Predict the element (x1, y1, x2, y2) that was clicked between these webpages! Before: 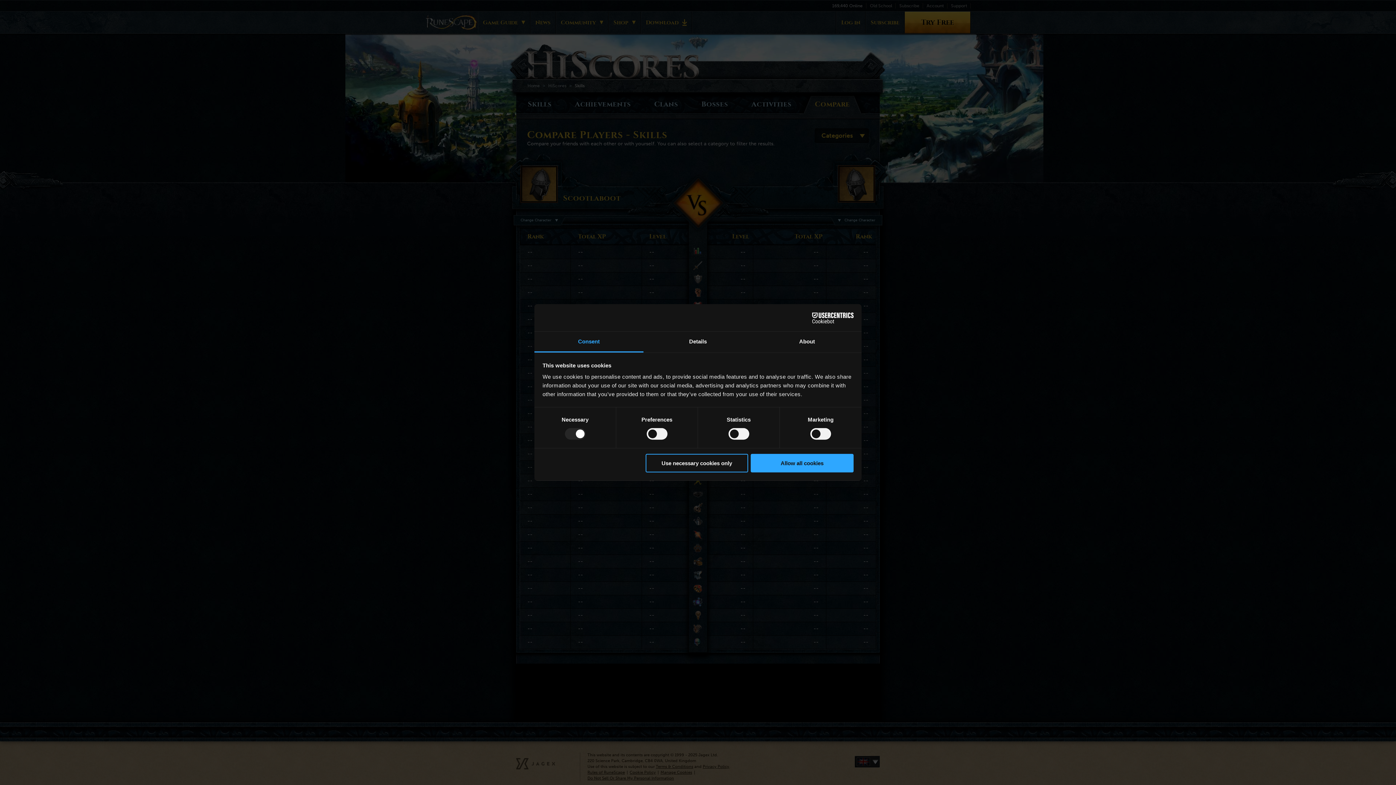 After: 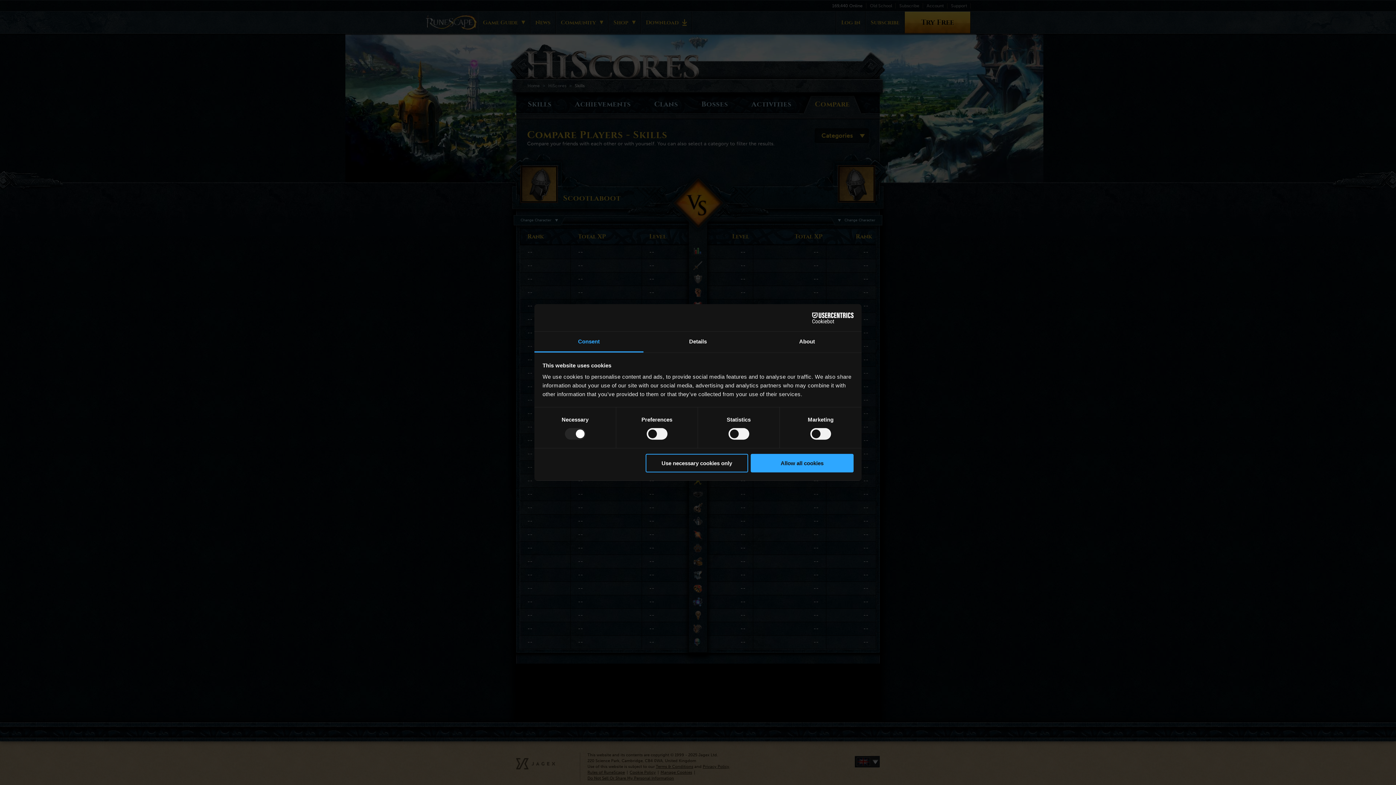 Action: bbox: (534, 331, 643, 352) label: Consent